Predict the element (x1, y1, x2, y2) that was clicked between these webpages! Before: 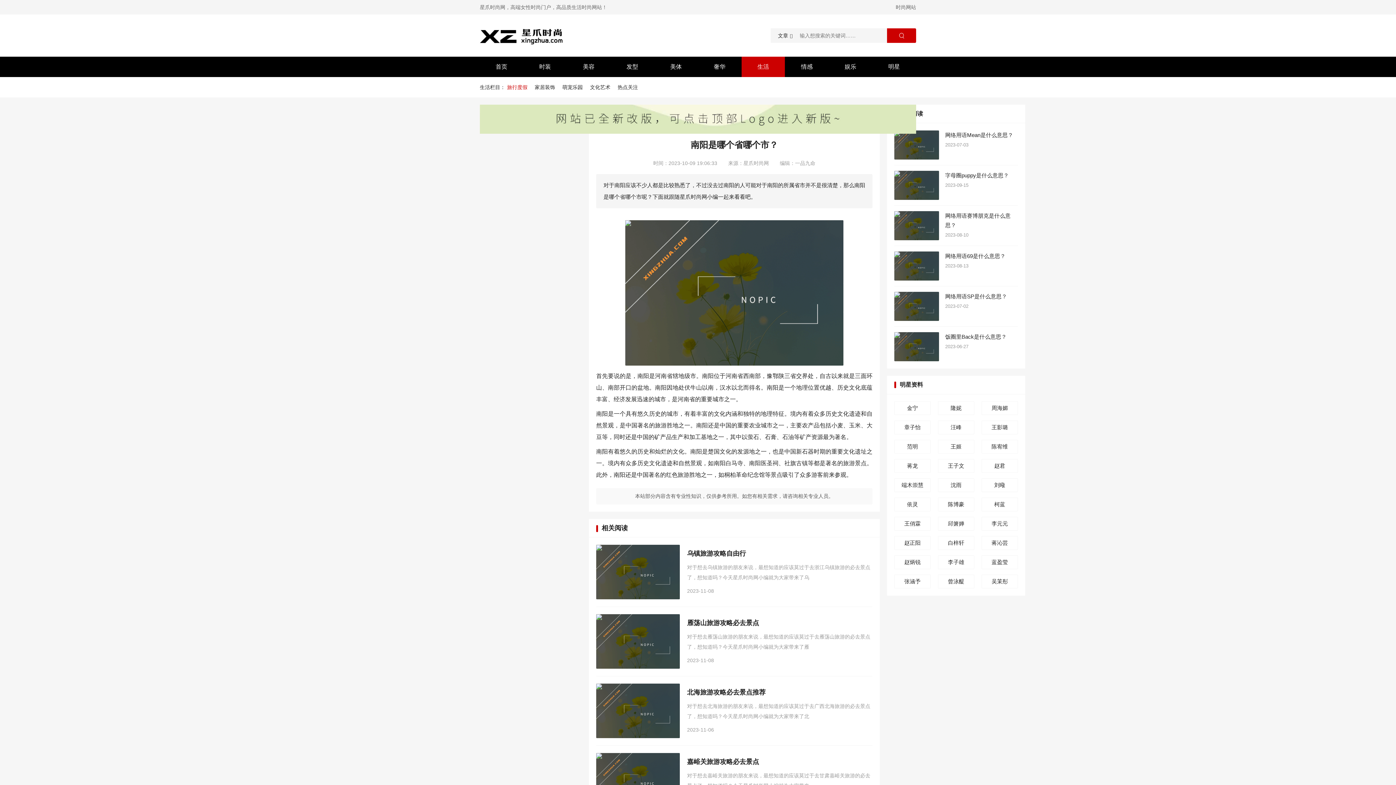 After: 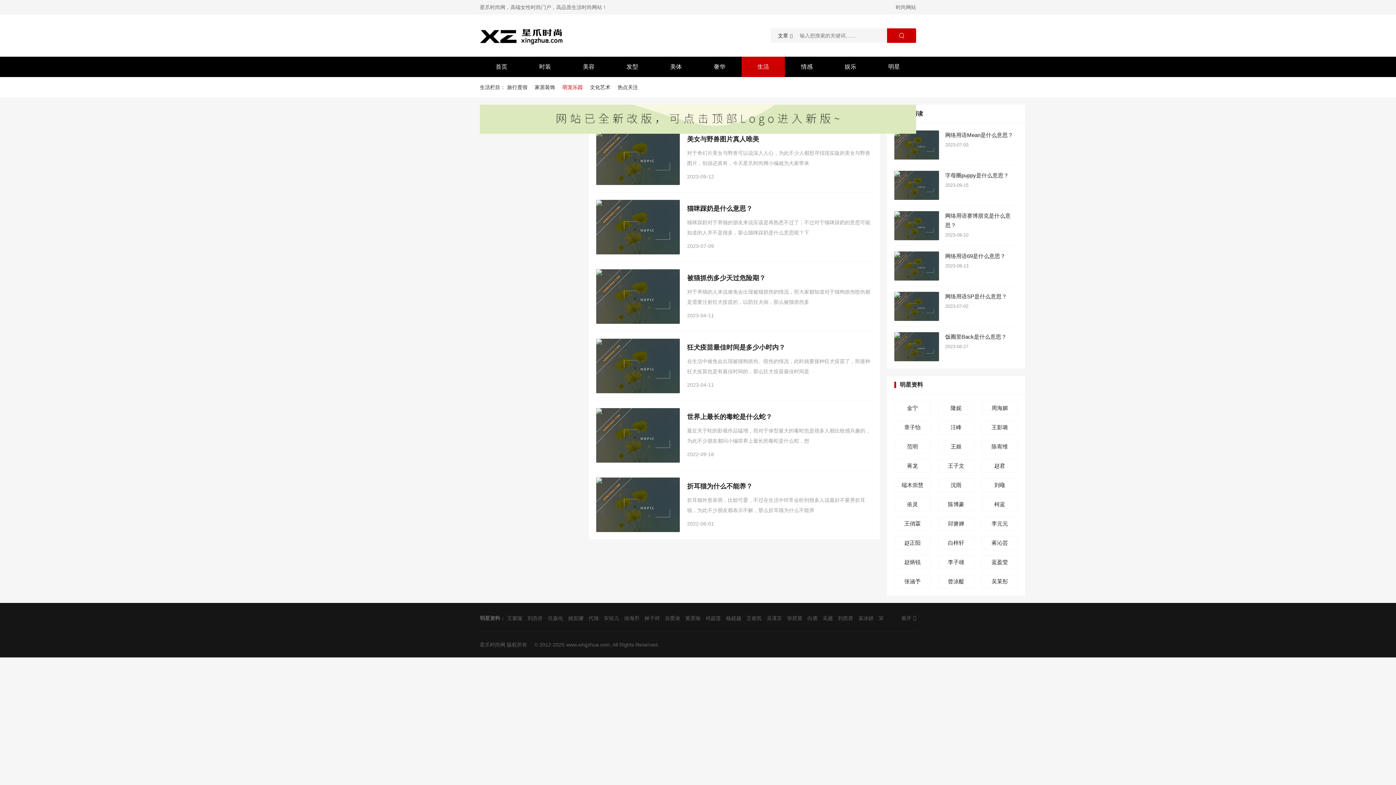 Action: bbox: (562, 84, 582, 90) label: 萌宠乐园